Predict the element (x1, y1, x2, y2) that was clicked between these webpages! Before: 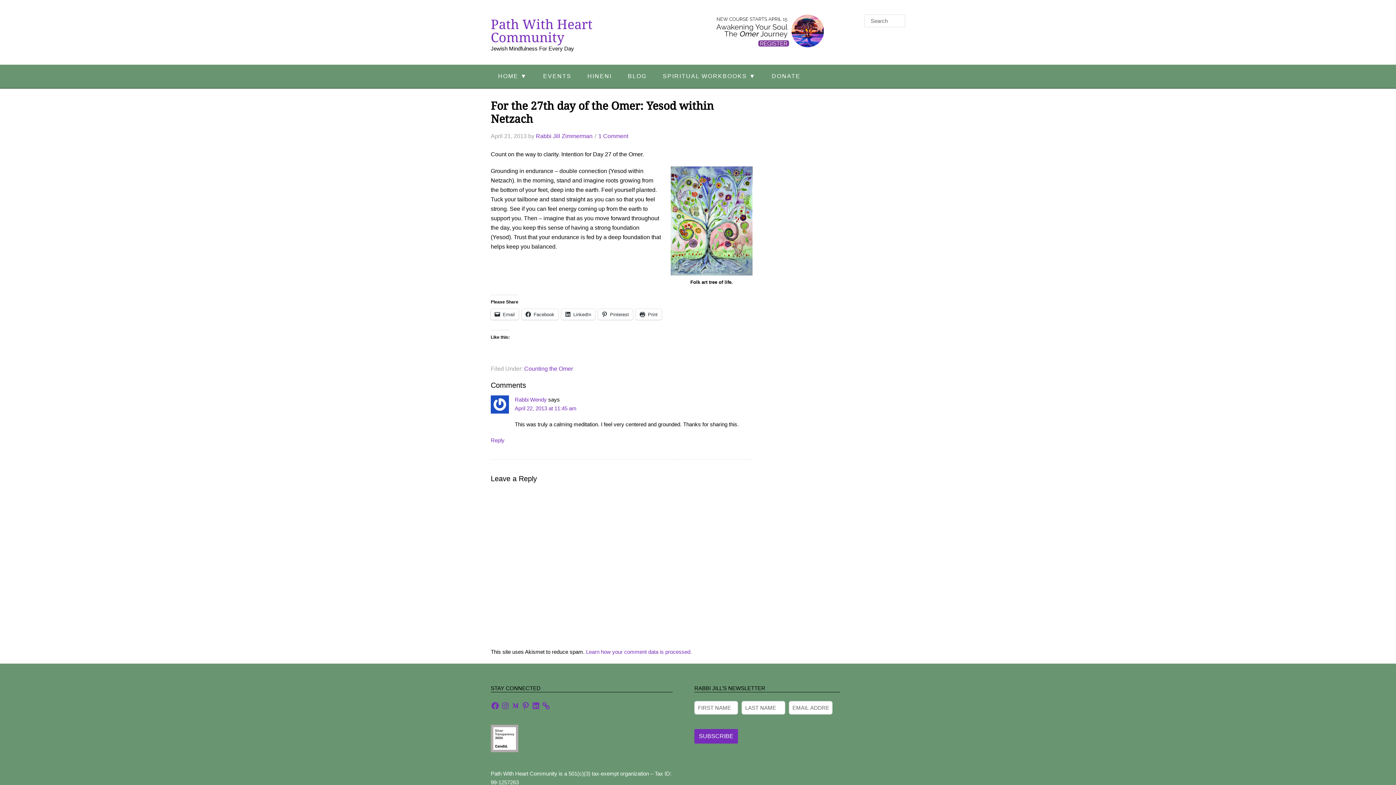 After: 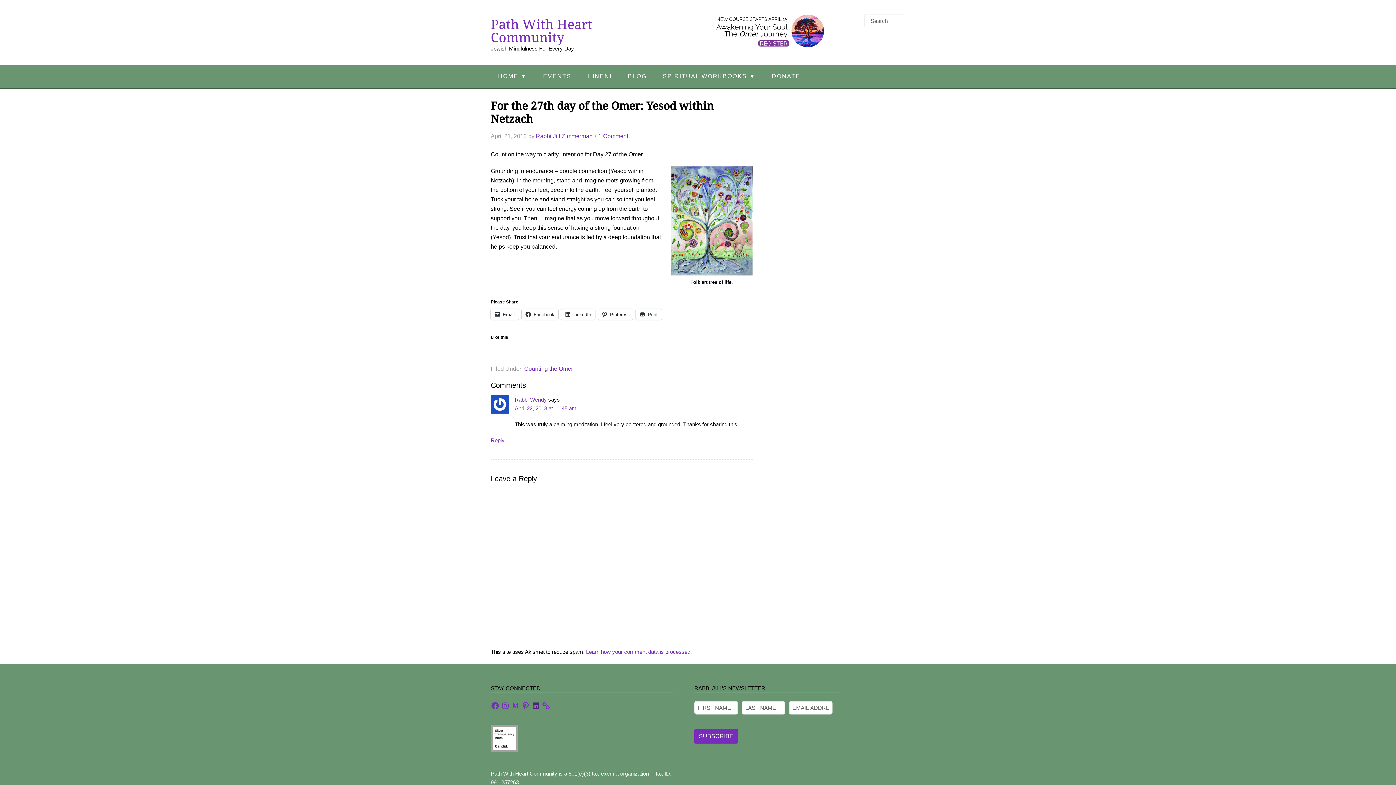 Action: bbox: (531, 701, 540, 710) label: LinkedIn